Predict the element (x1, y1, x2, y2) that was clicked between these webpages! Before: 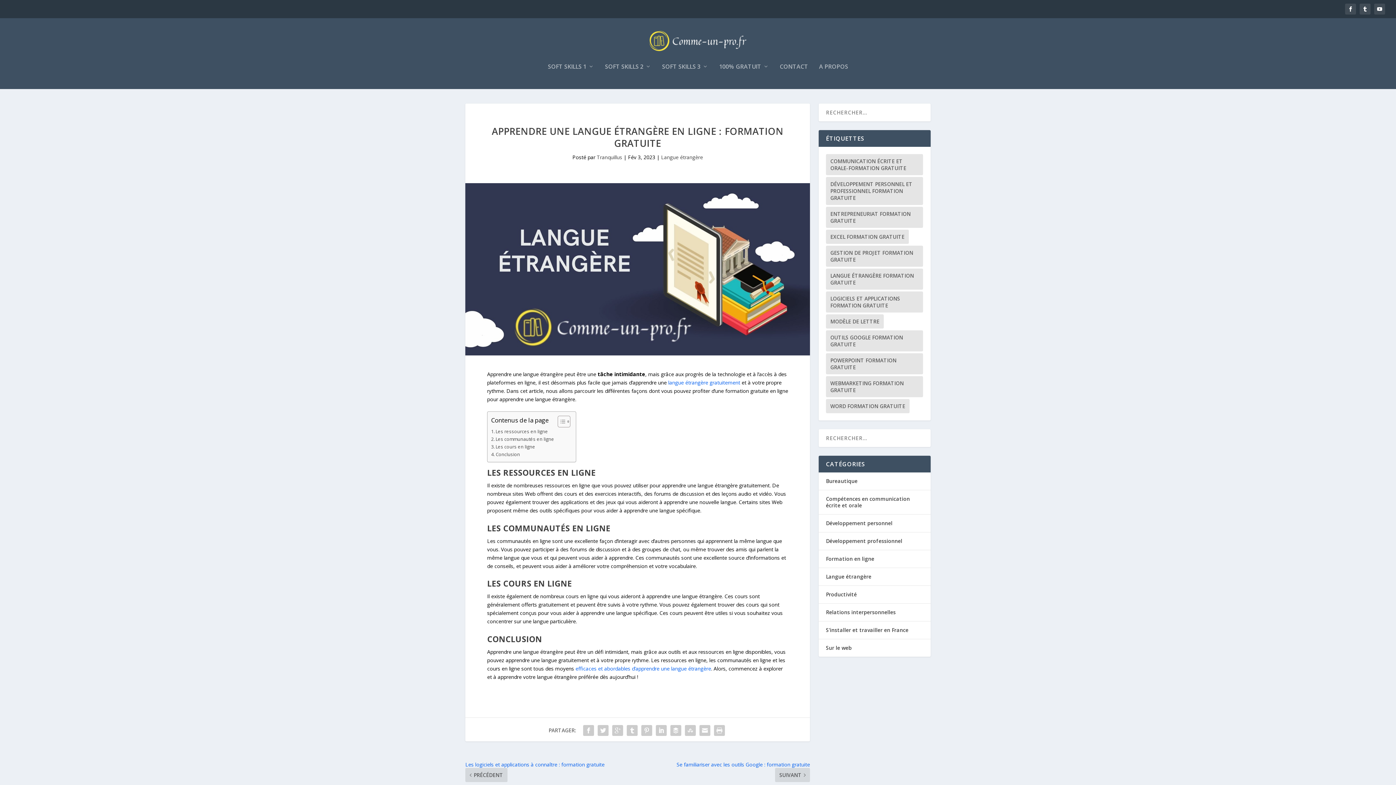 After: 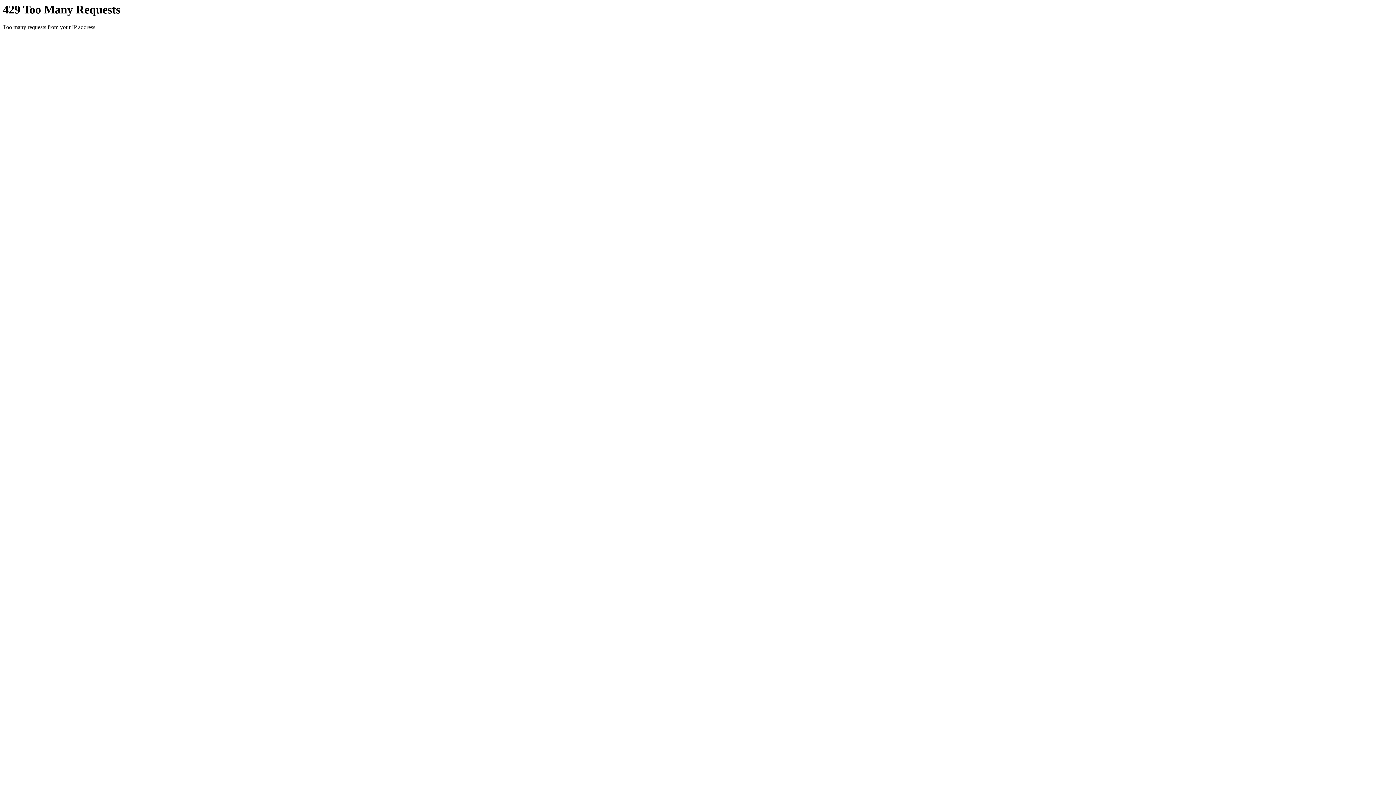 Action: label: langue étrangère formation gratuite (12 éléments) bbox: (826, 268, 923, 289)